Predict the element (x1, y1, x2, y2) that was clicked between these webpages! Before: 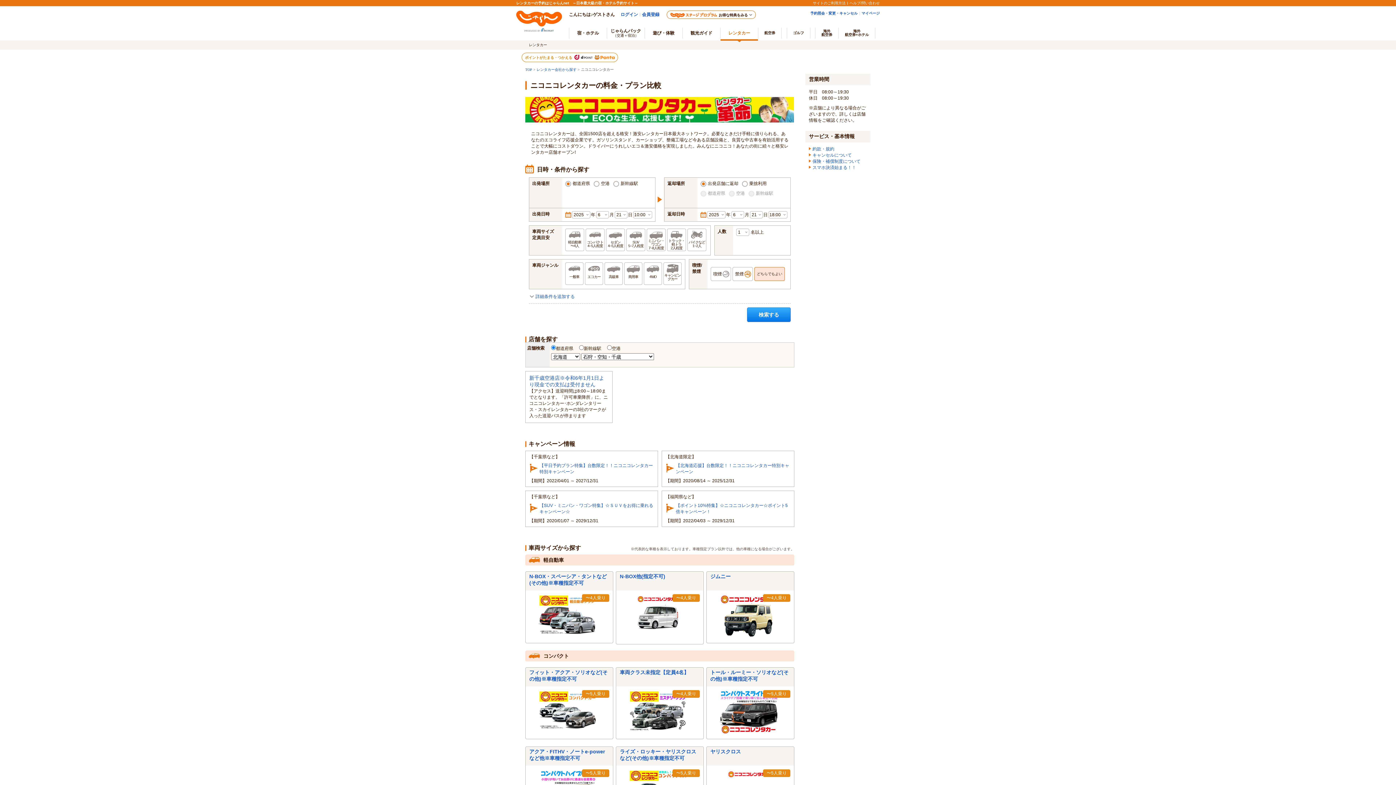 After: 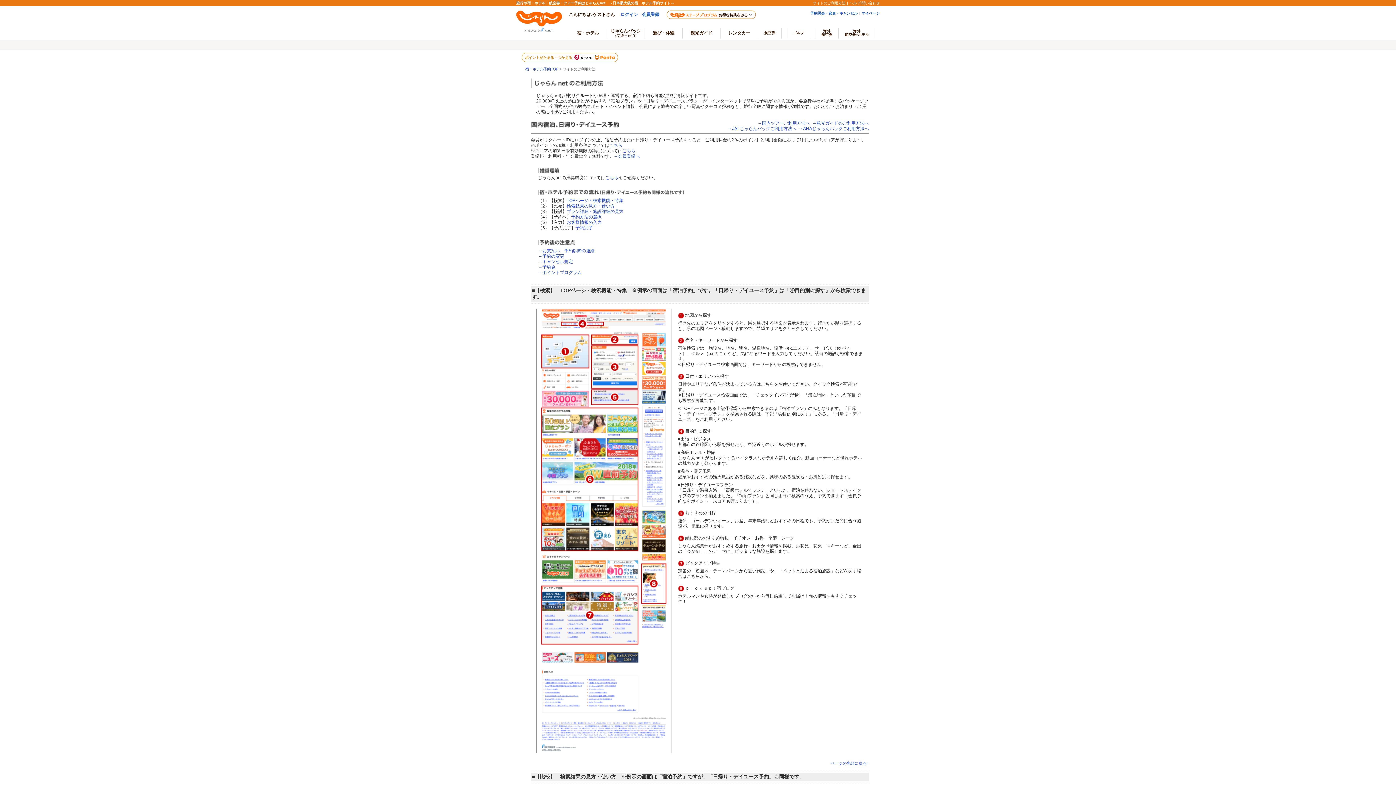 Action: label: サイトのご利用方法 bbox: (813, 1, 845, 5)